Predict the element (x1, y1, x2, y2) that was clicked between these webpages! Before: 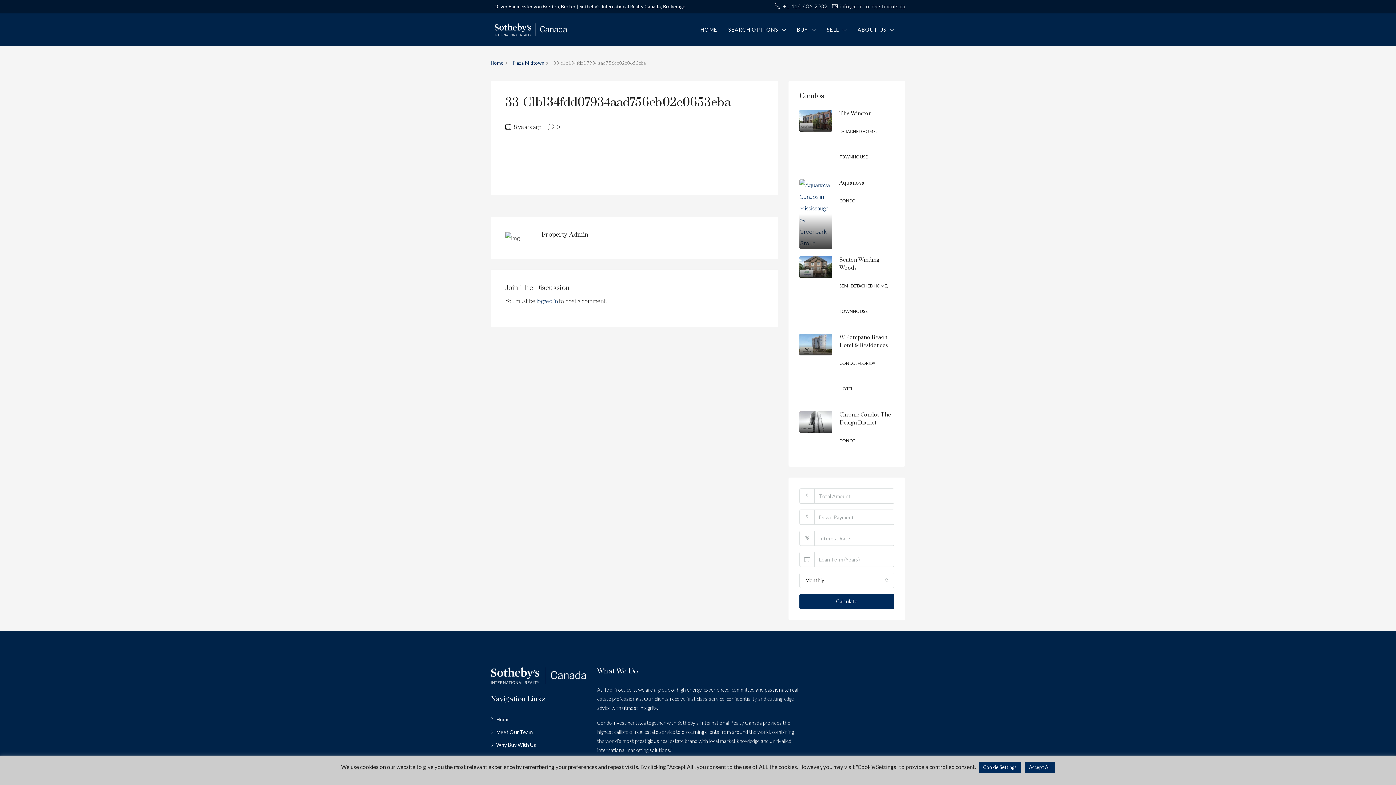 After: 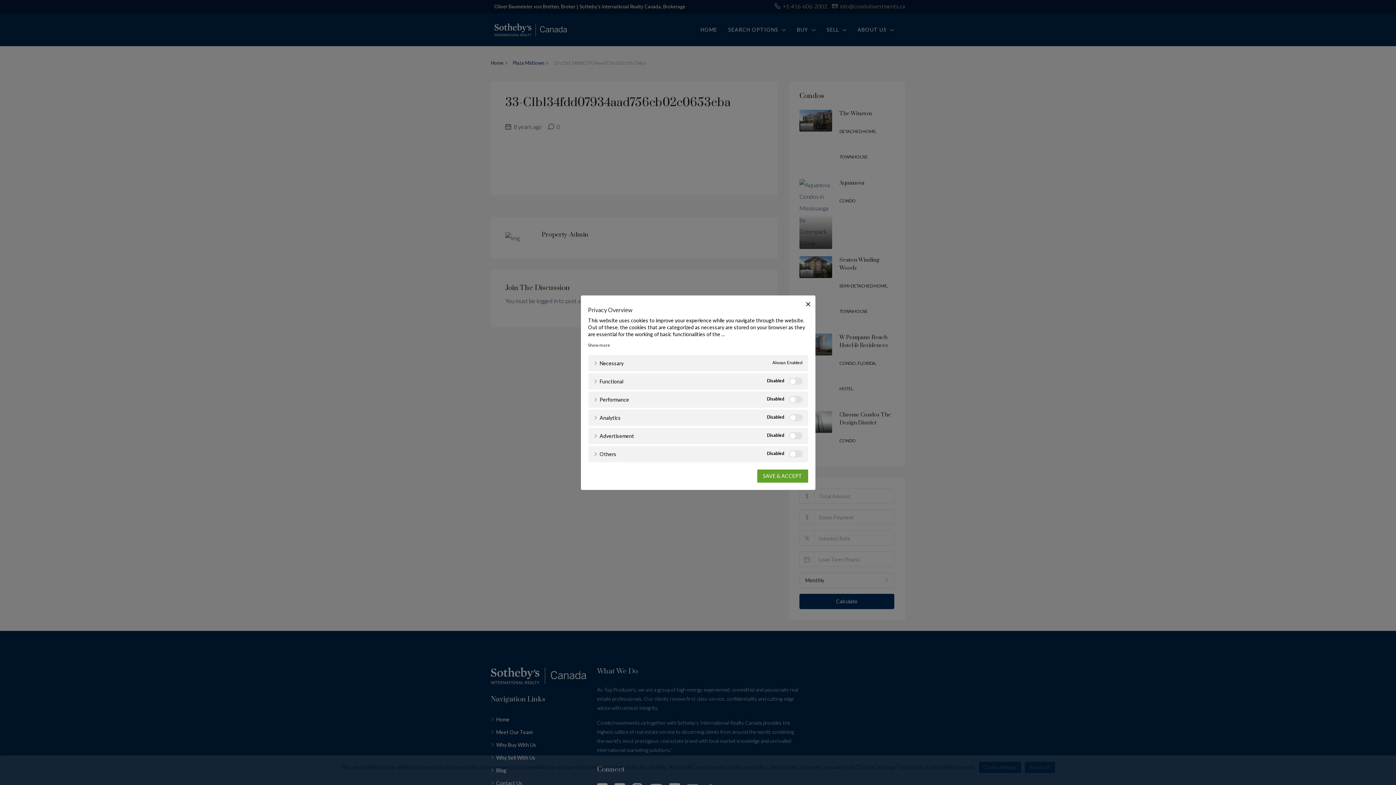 Action: label: Cookie Settings bbox: (979, 762, 1021, 773)